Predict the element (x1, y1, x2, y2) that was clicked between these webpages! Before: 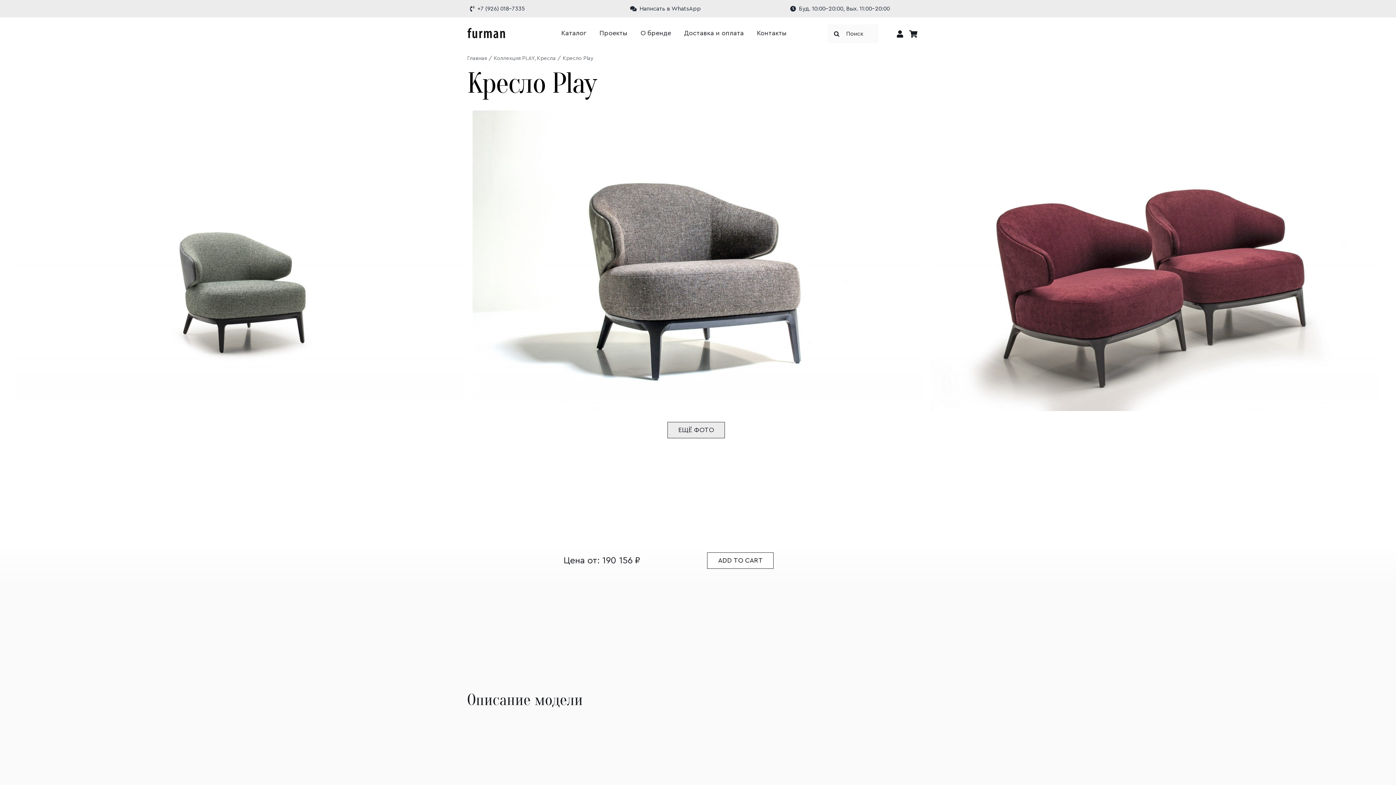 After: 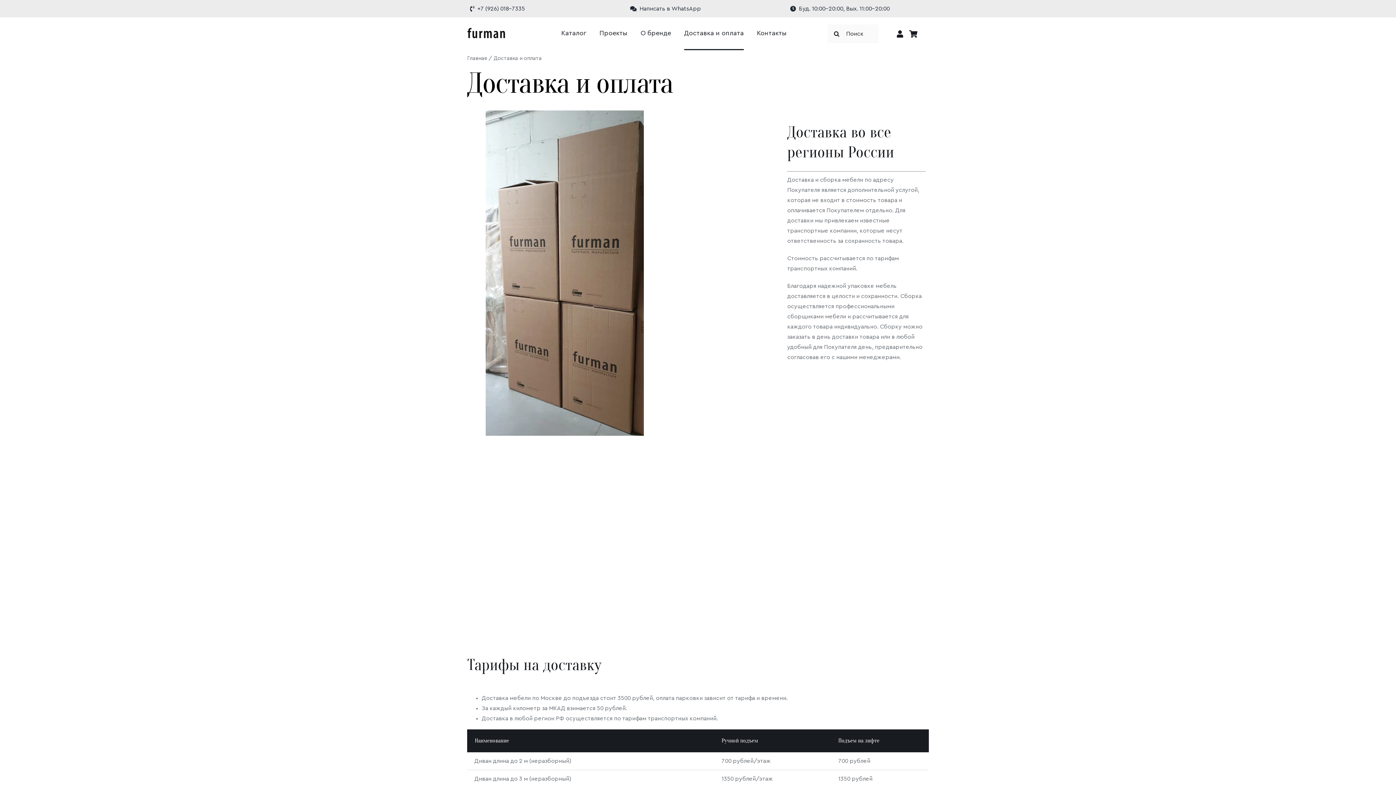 Action: bbox: (684, 17, 743, 50) label: Доставка и оплата